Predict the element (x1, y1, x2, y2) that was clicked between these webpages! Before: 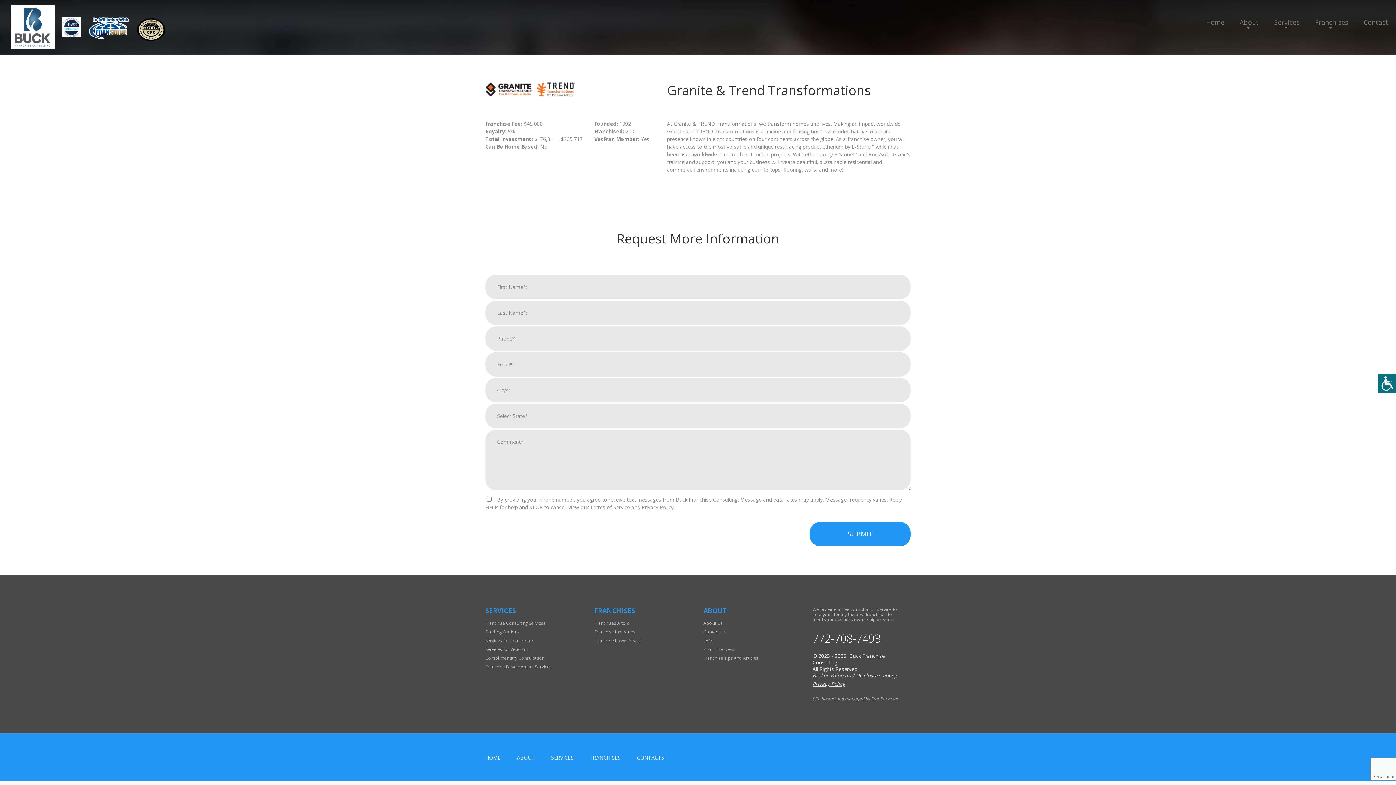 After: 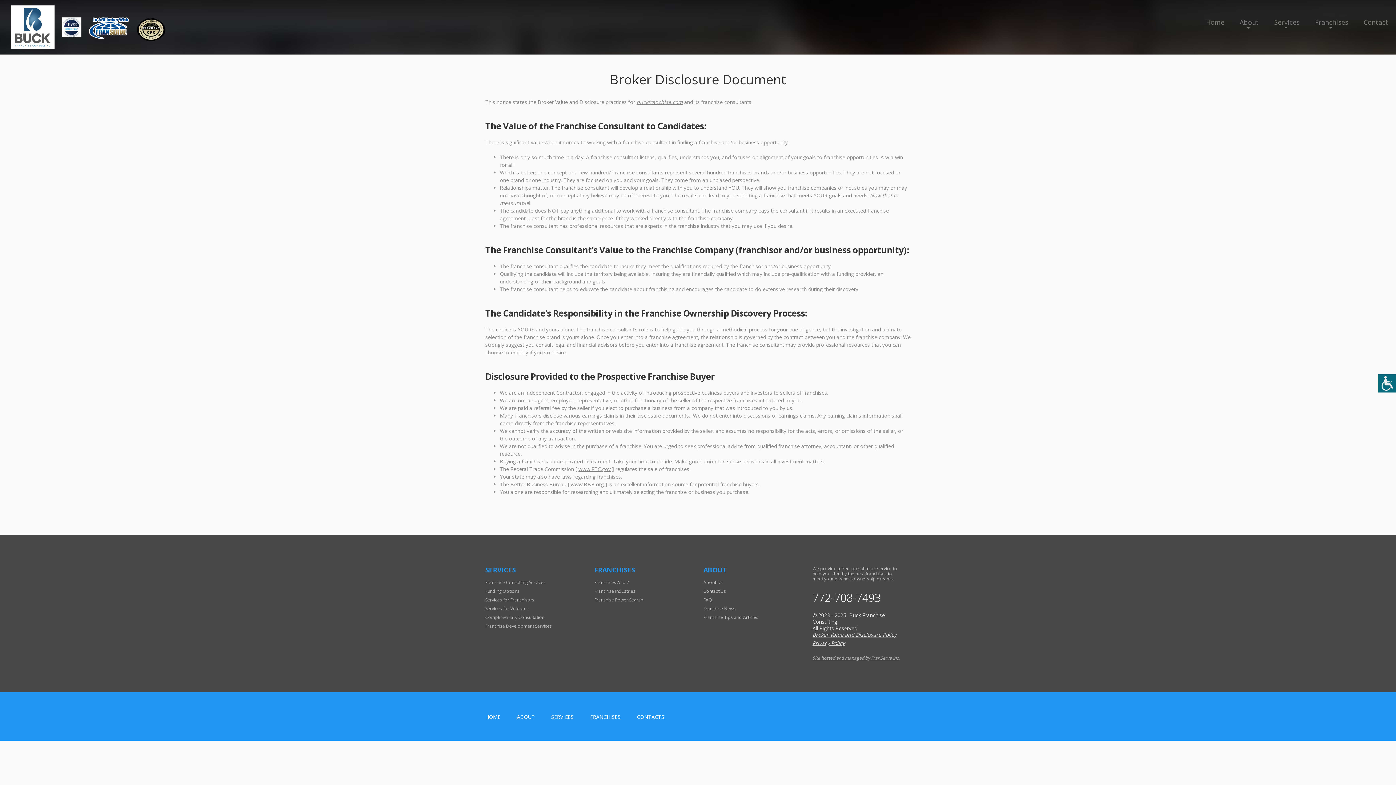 Action: bbox: (812, 672, 896, 679) label: Broker Value and Disclosure Policy